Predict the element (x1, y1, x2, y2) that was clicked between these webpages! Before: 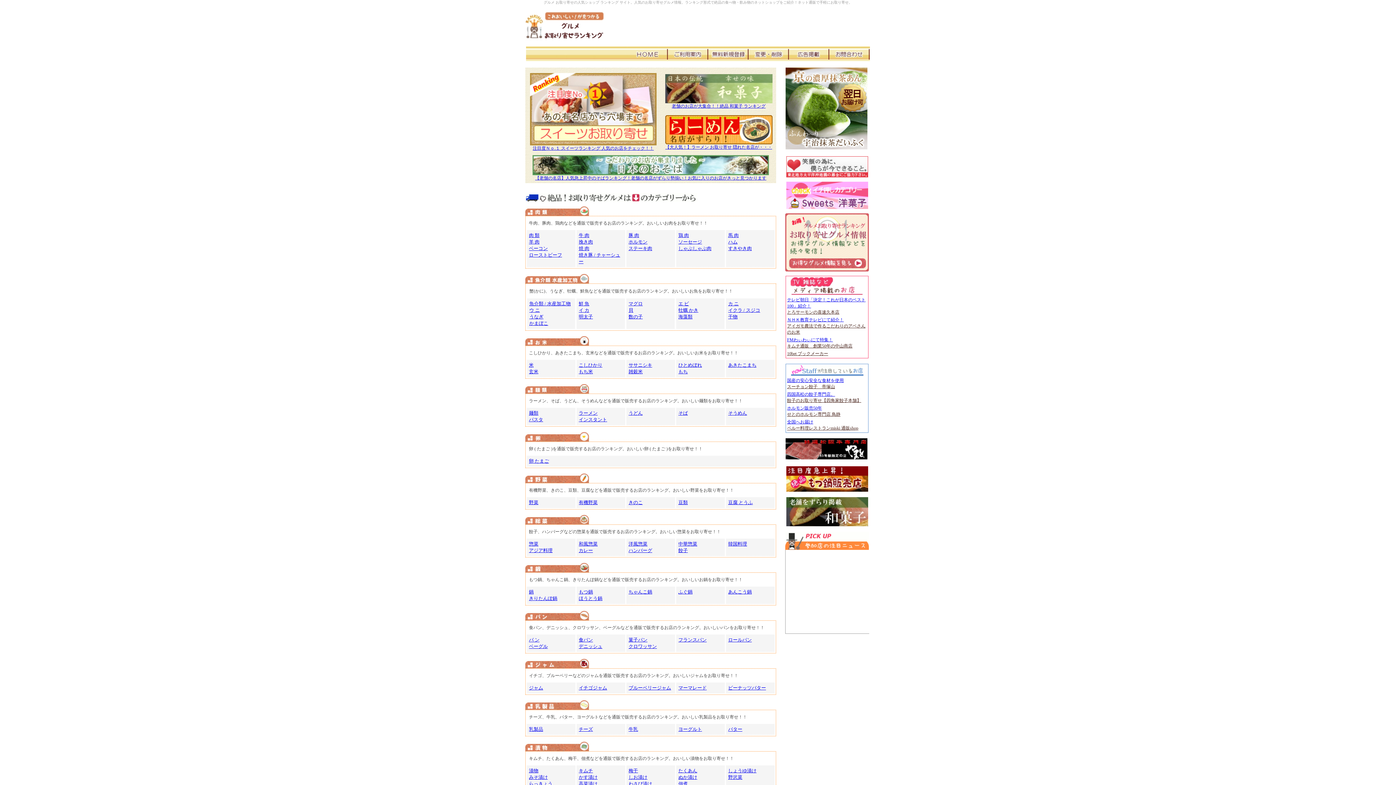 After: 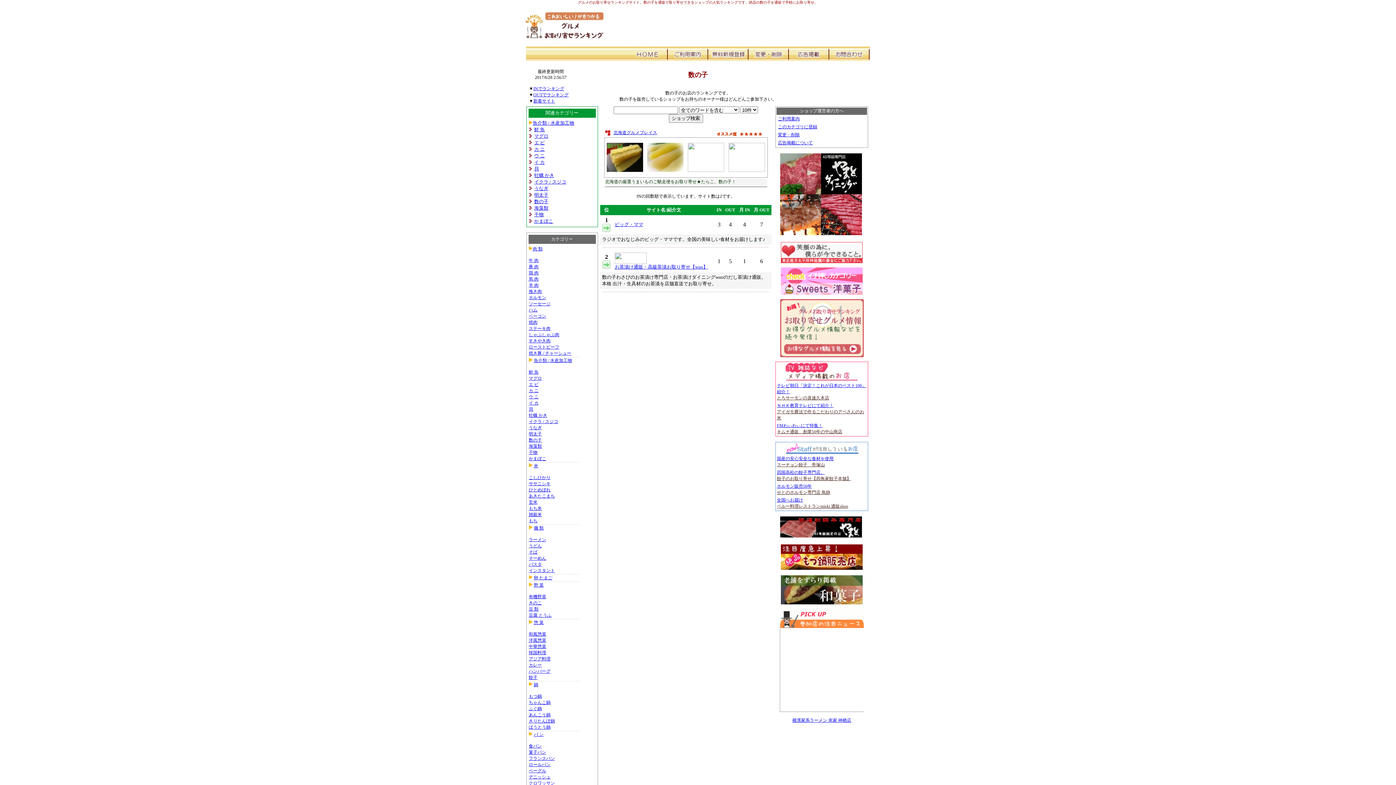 Action: label: 数の子 bbox: (628, 314, 642, 319)